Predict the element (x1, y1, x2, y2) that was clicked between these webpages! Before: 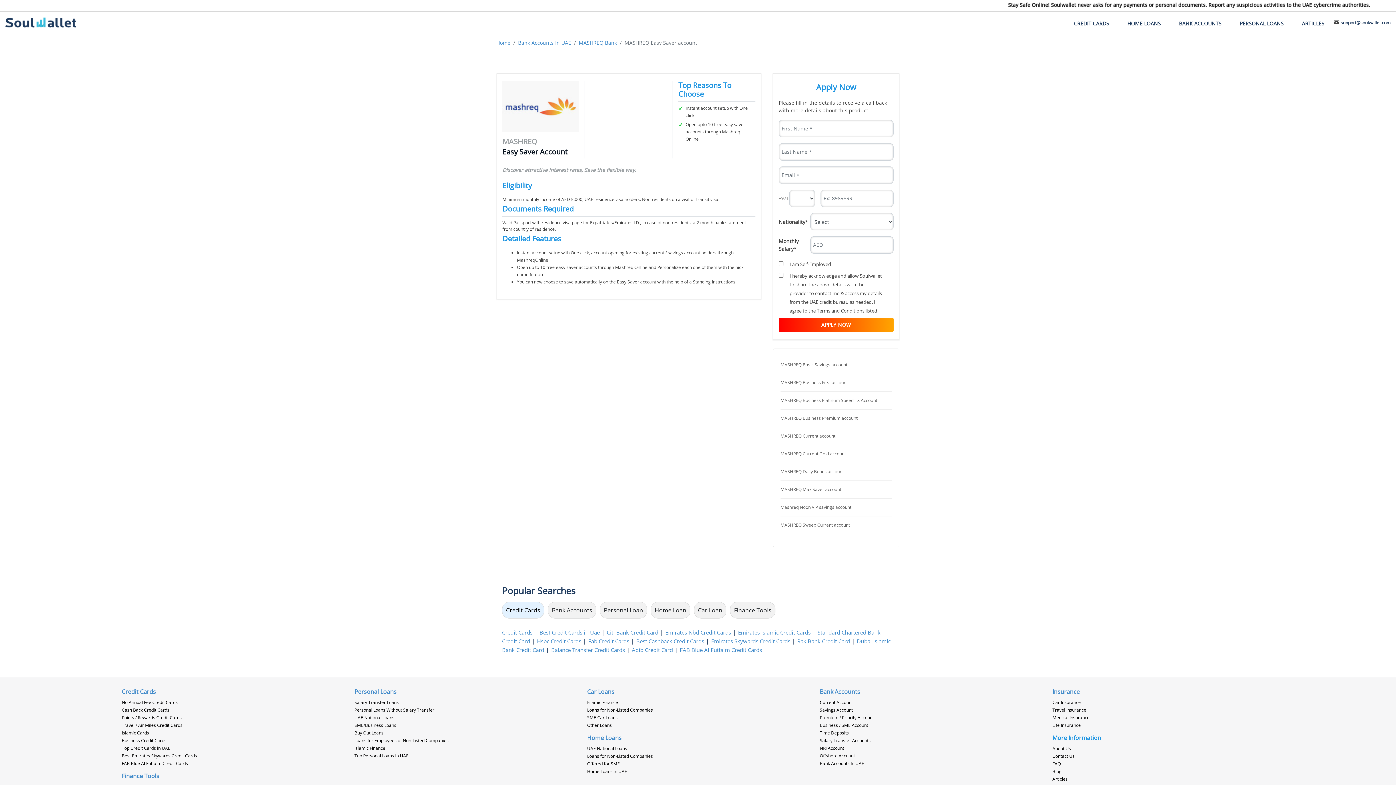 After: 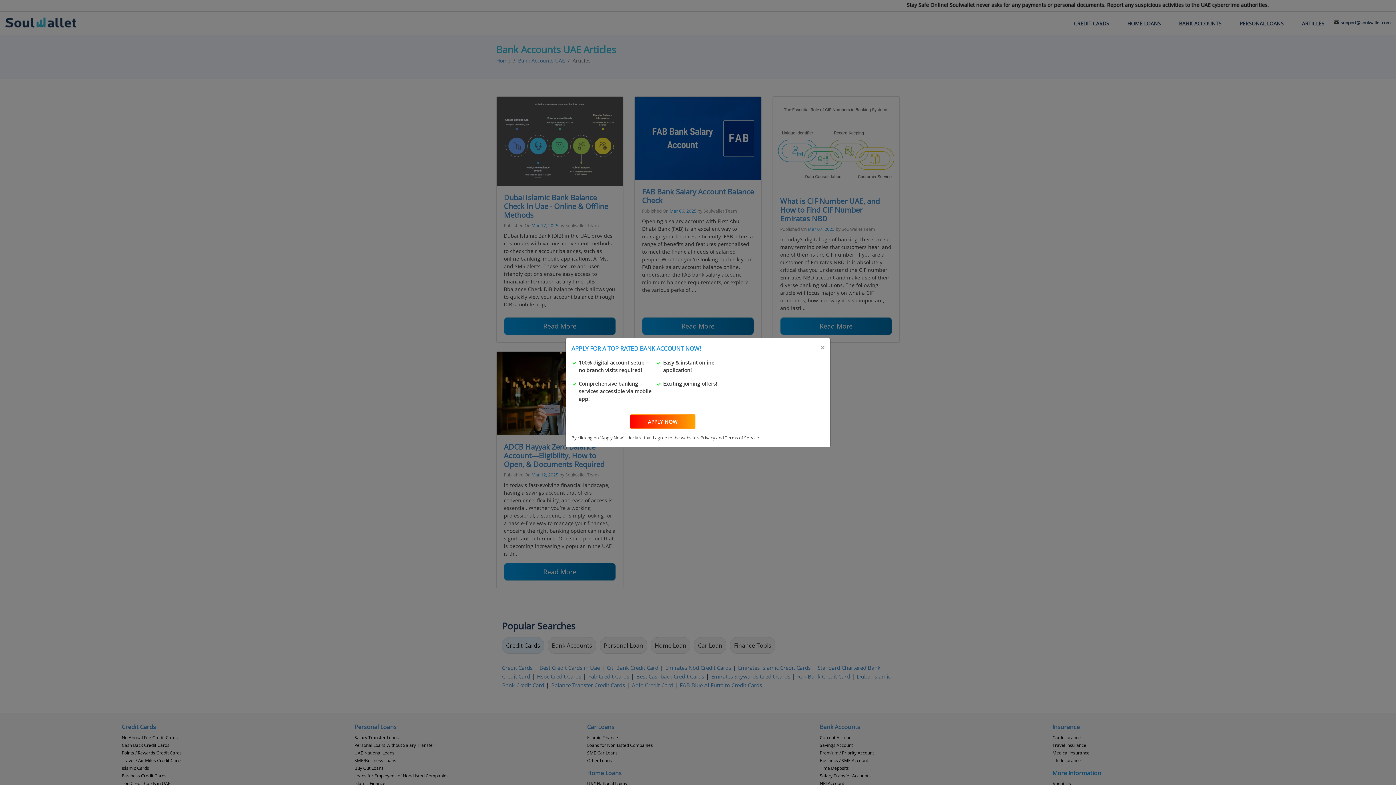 Action: label: Articles bbox: (1052, 776, 1067, 782)